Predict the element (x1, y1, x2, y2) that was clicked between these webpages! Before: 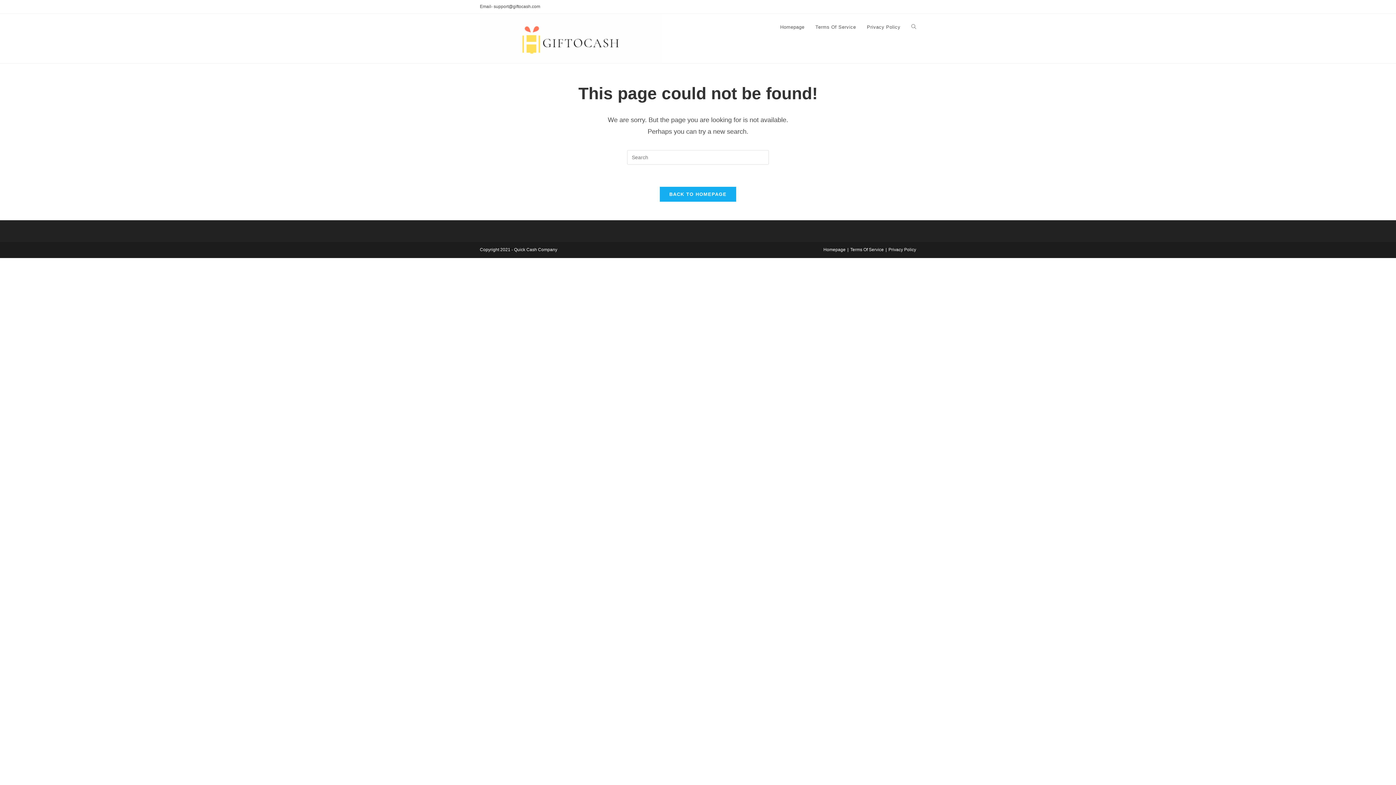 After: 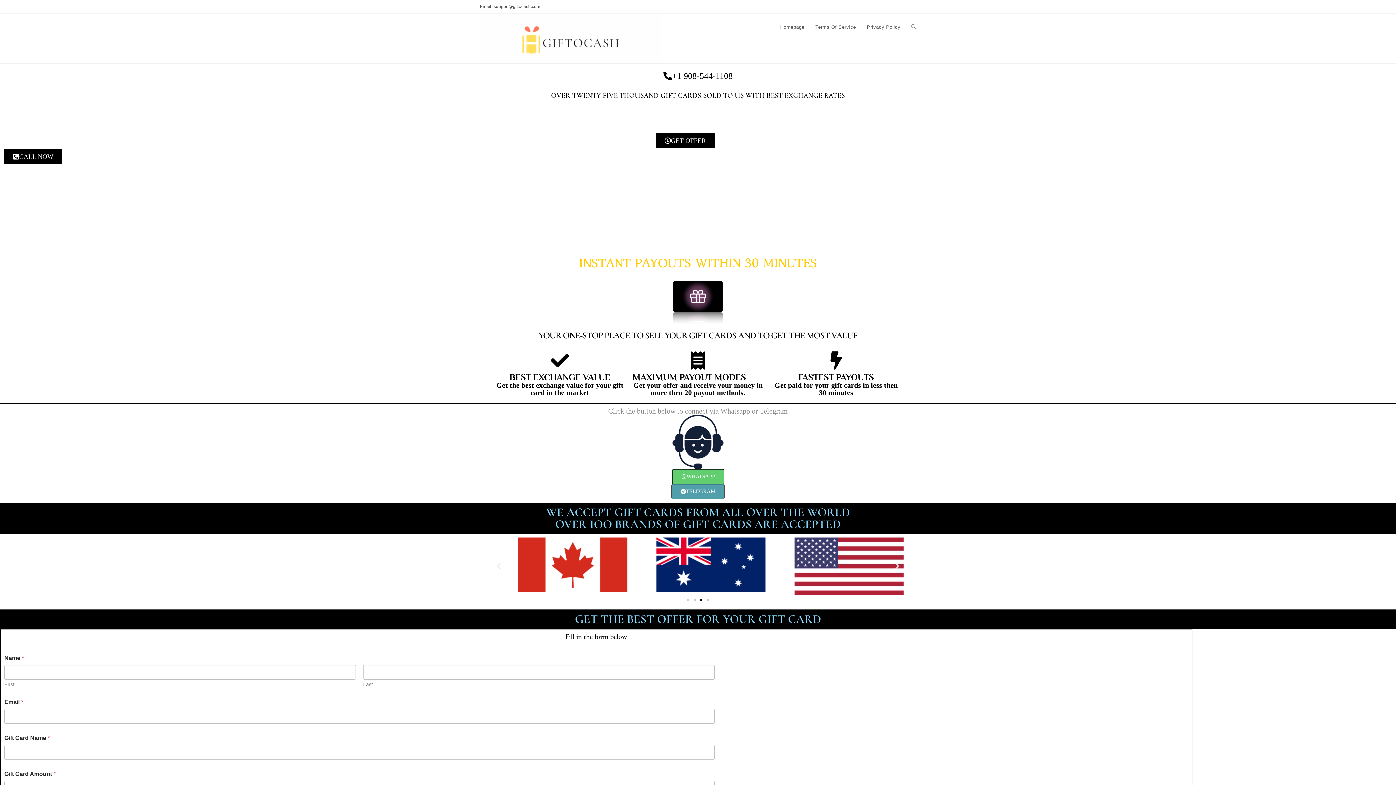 Action: bbox: (480, 35, 661, 40)